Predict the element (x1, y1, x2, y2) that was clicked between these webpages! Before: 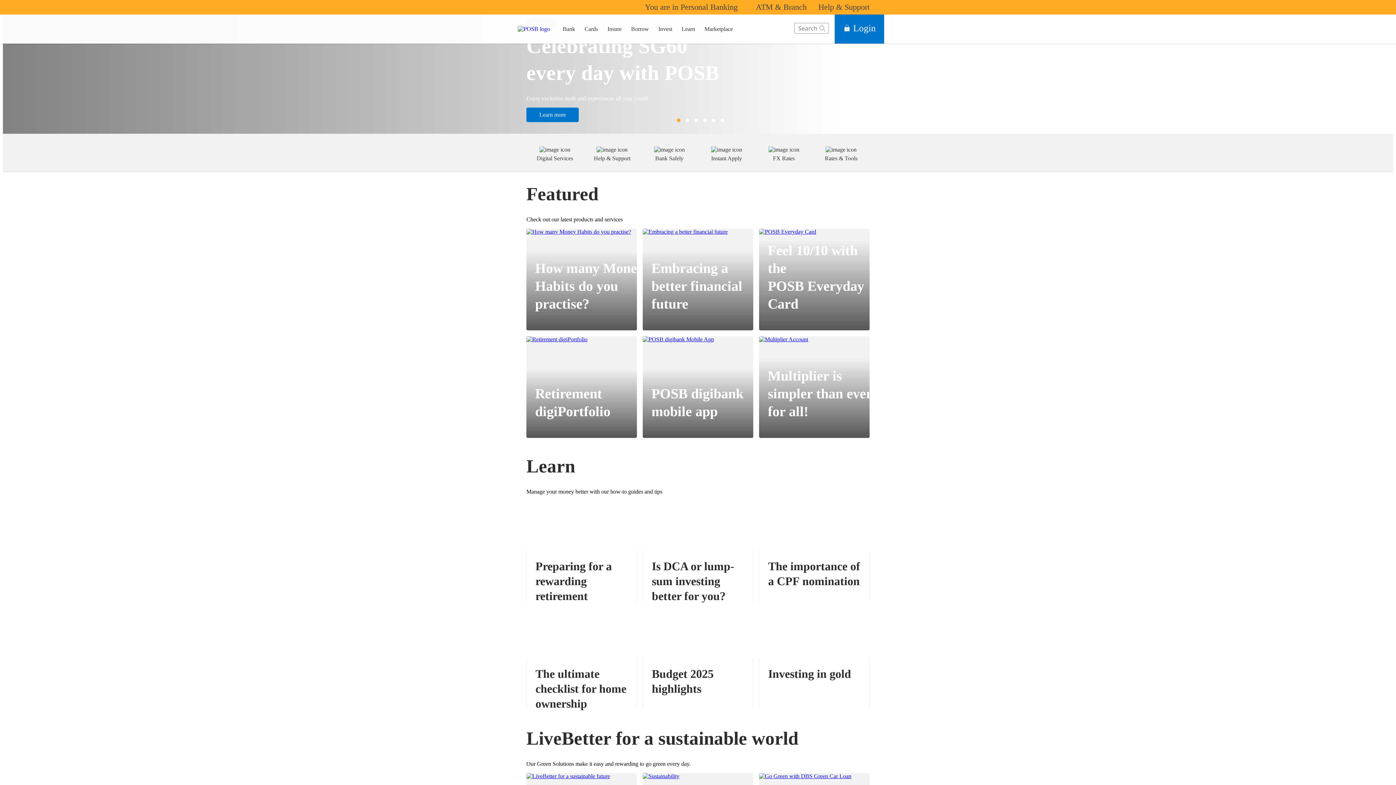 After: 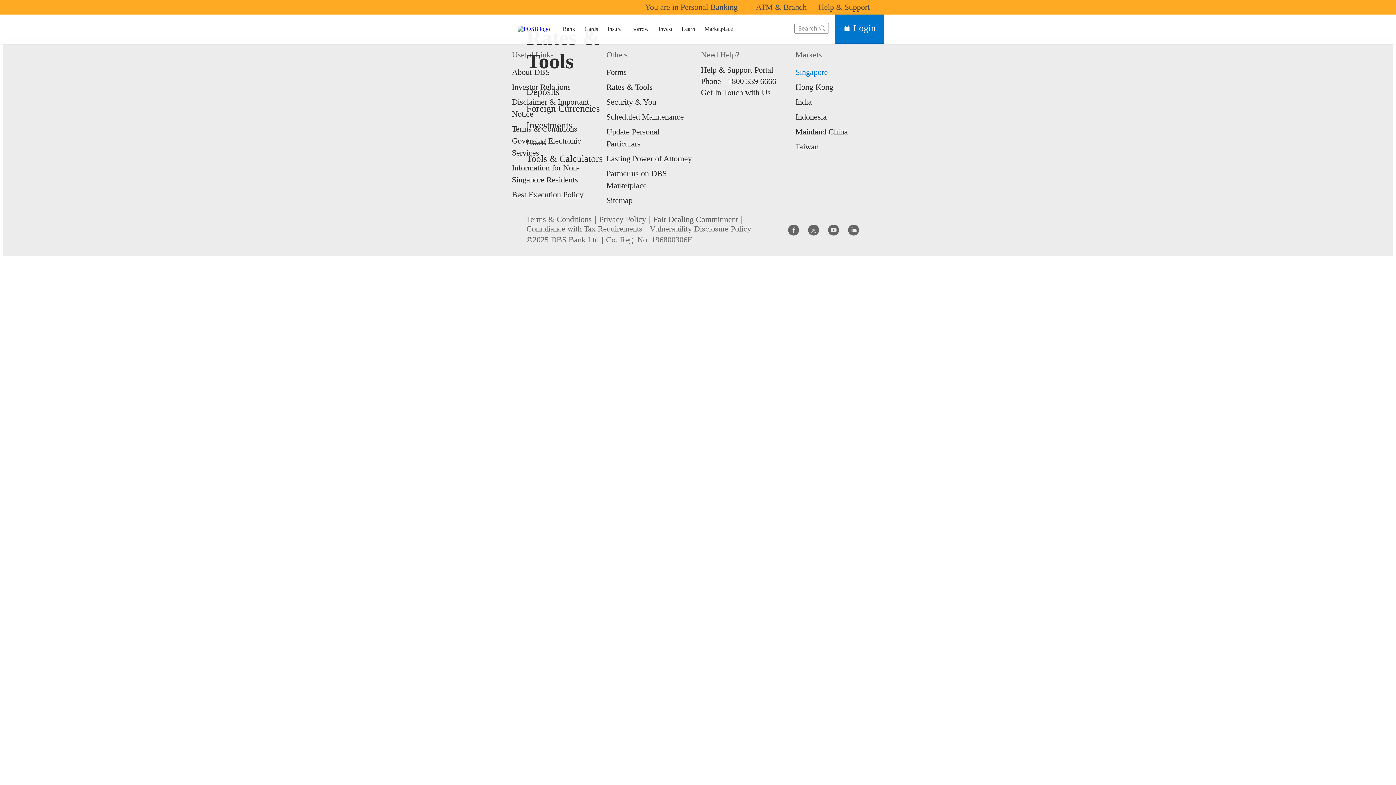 Action: label: Rates & Tools bbox: (812, 139, 870, 164)